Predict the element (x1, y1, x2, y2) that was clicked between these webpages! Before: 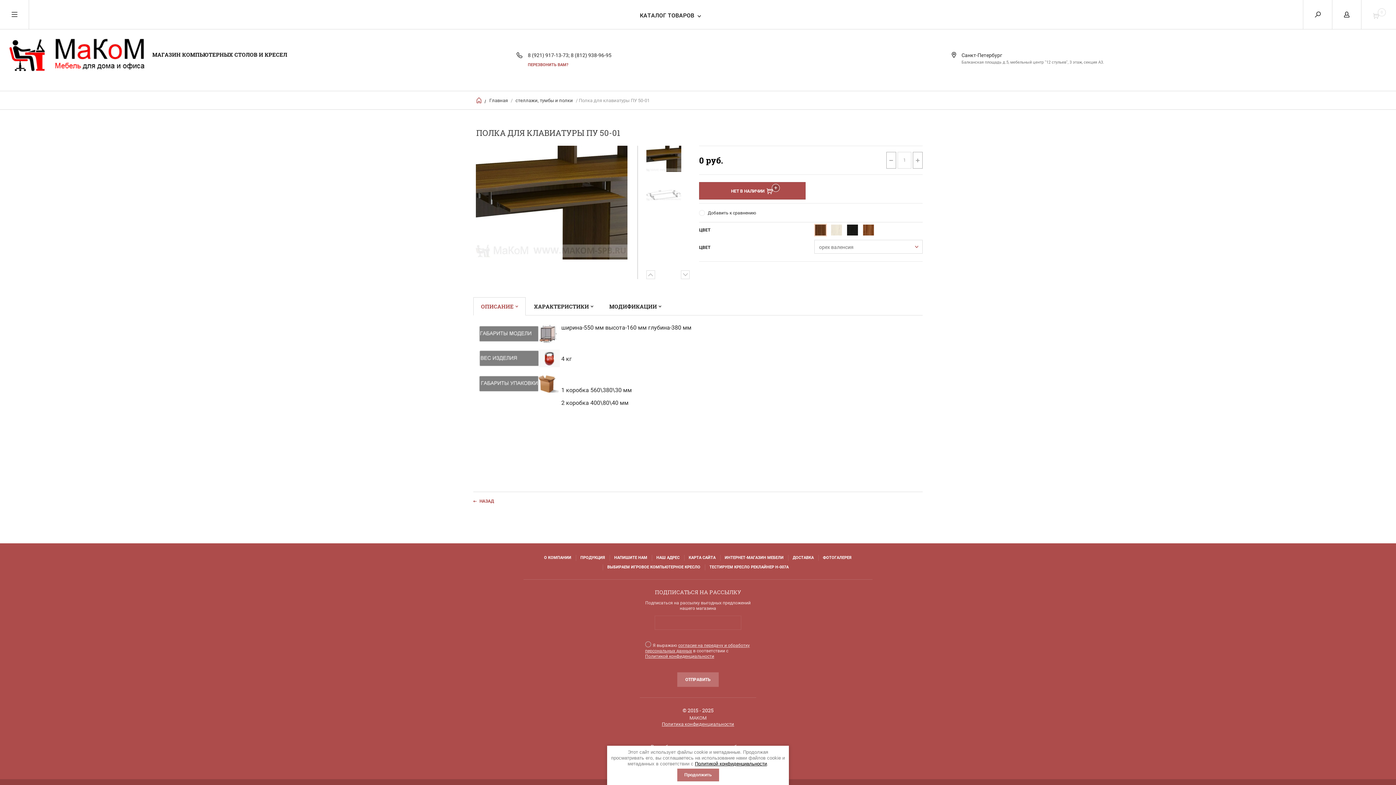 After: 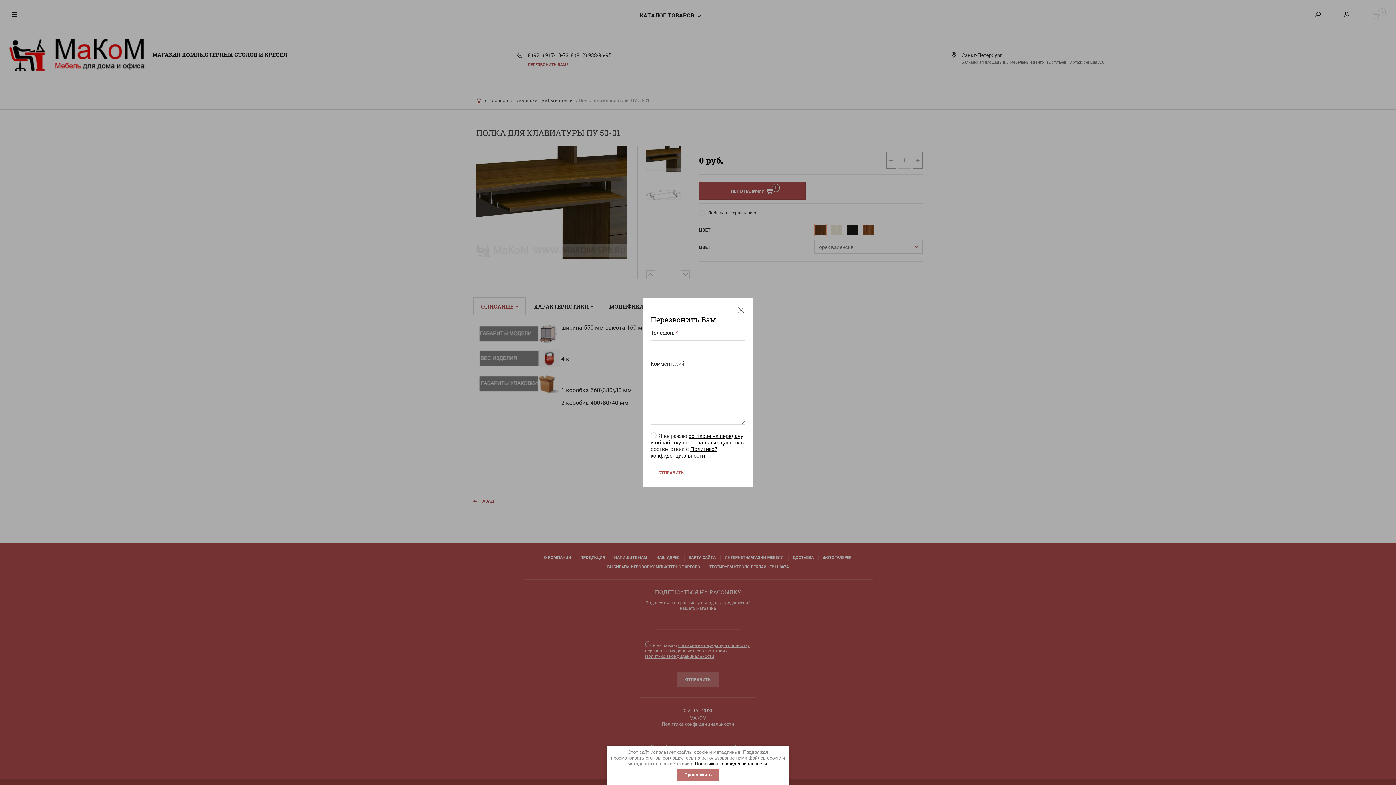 Action: label: ПЕРЕЗВОНИТЬ ВАМ? bbox: (528, 62, 568, 67)